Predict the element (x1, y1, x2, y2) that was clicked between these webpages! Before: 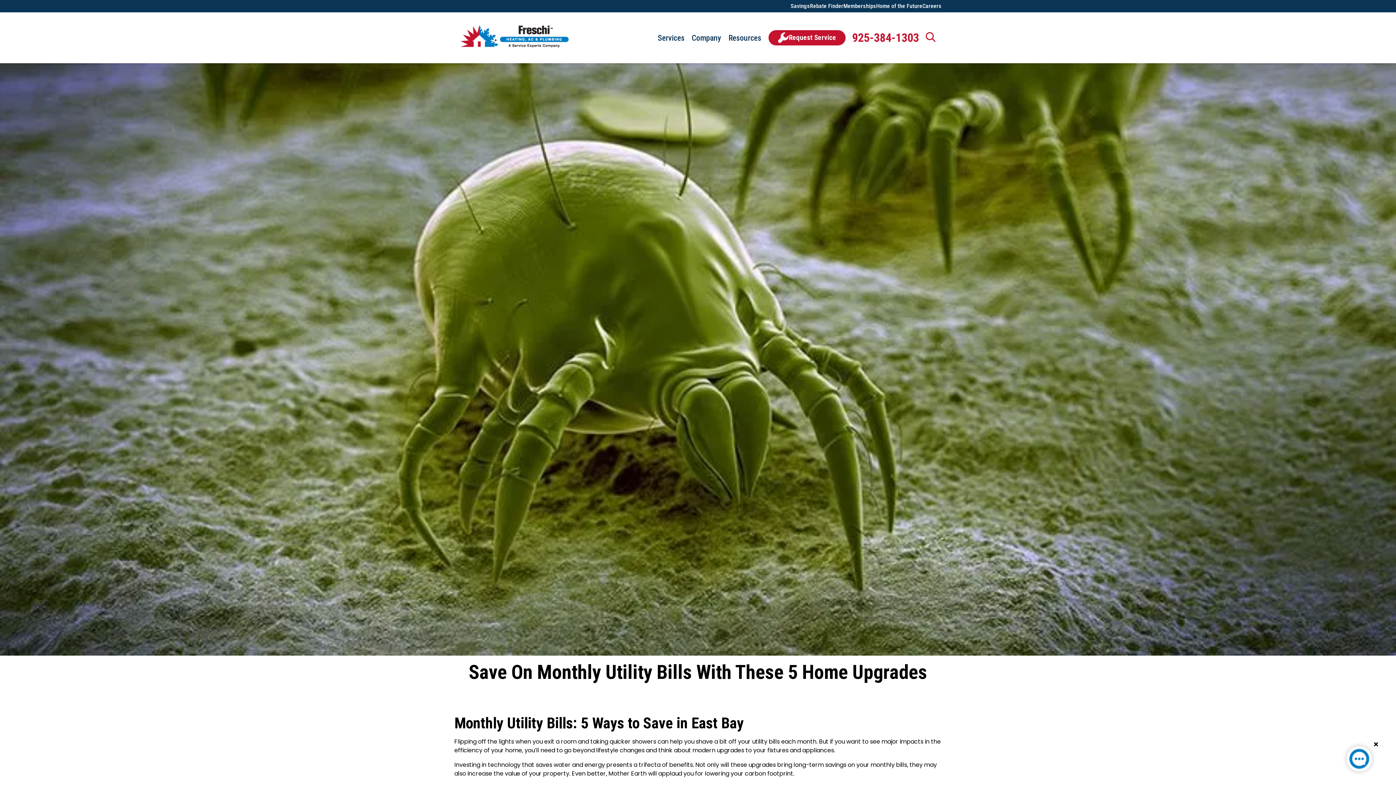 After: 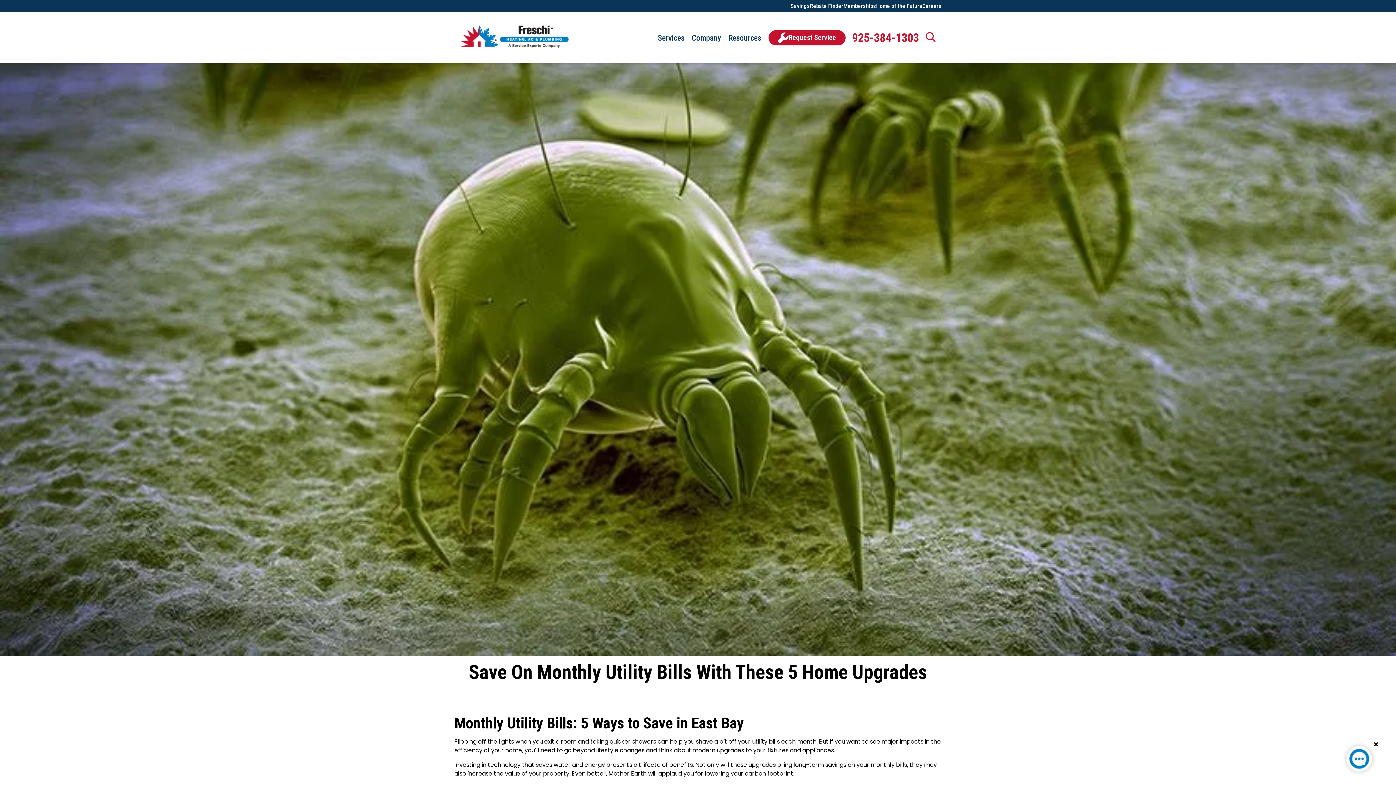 Action: bbox: (1341, 741, 1377, 780)